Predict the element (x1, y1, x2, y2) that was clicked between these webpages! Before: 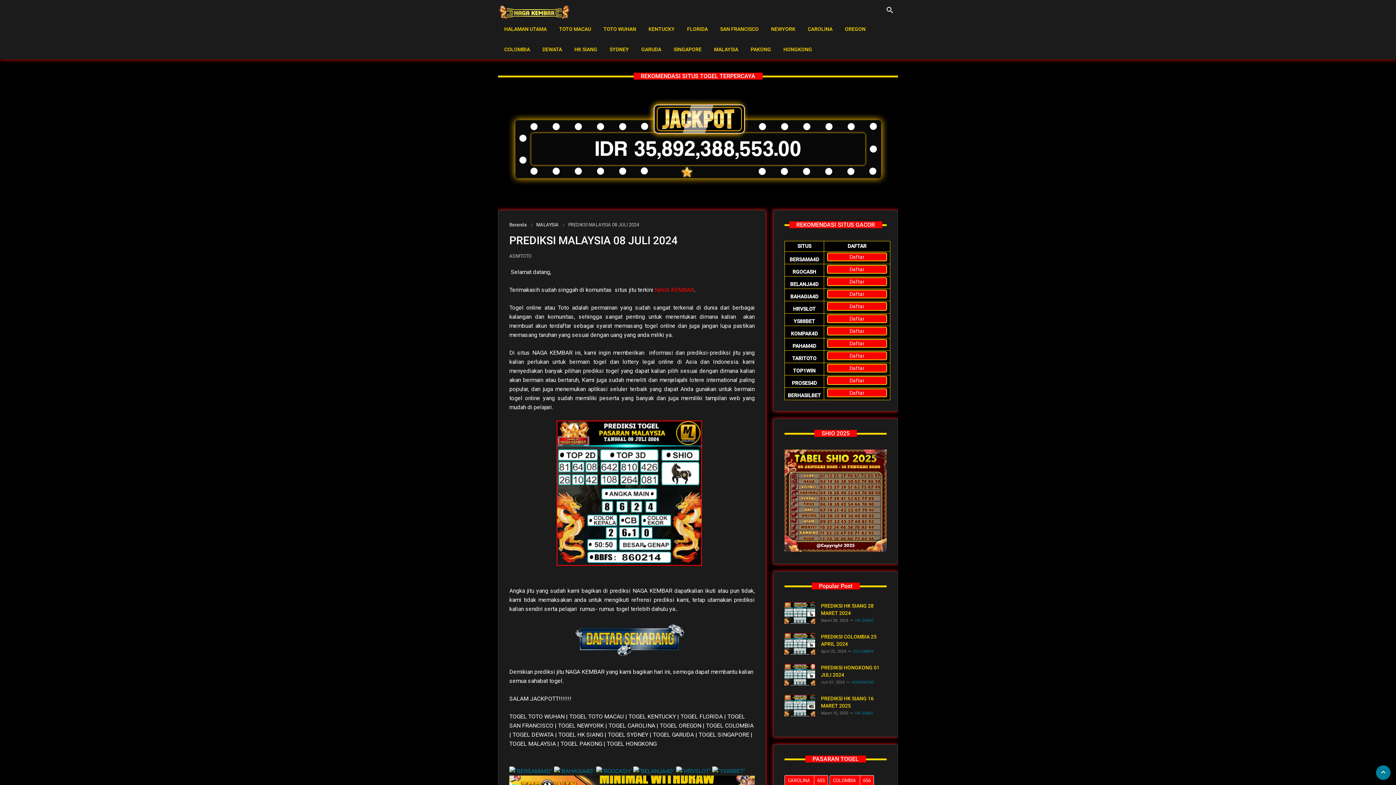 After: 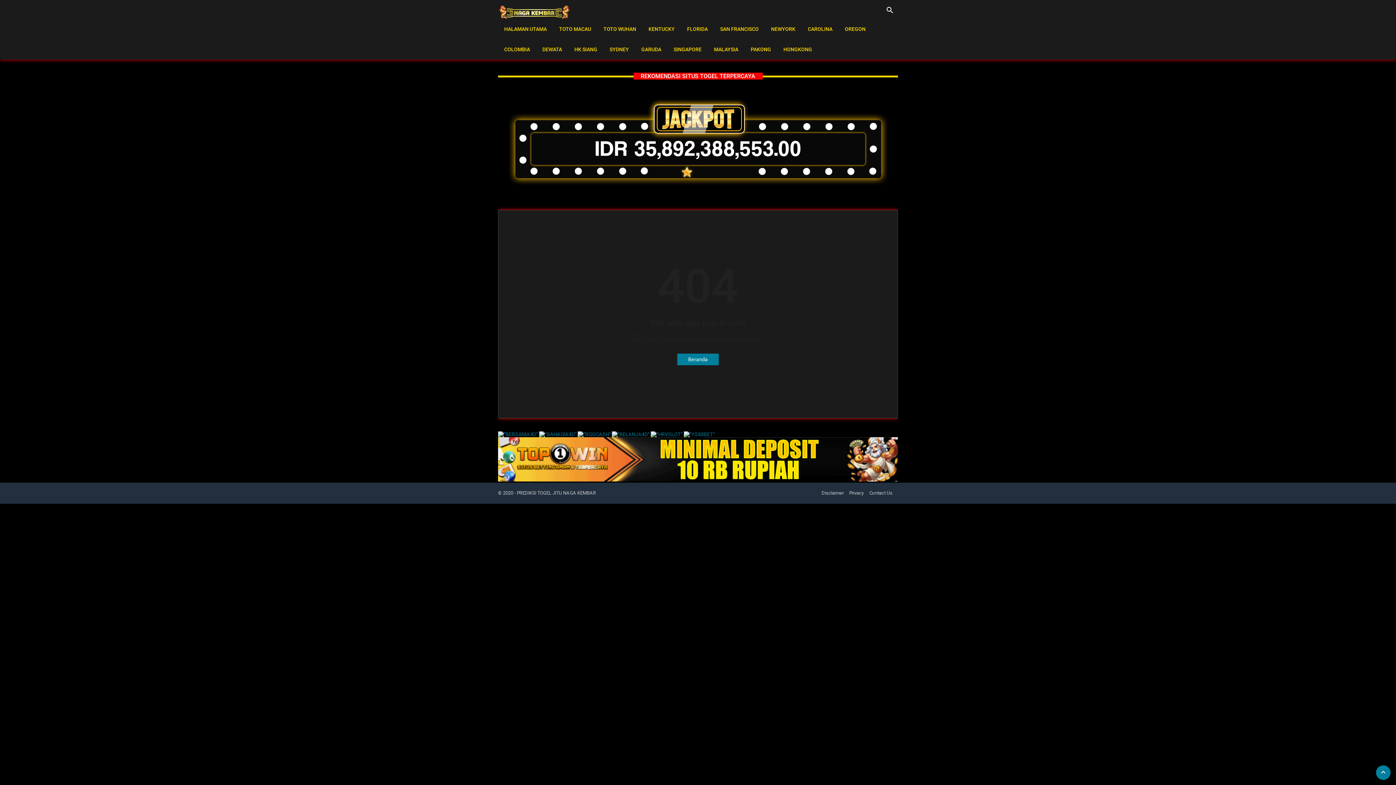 Action: label: HONGKONG bbox: (777, 39, 818, 59)